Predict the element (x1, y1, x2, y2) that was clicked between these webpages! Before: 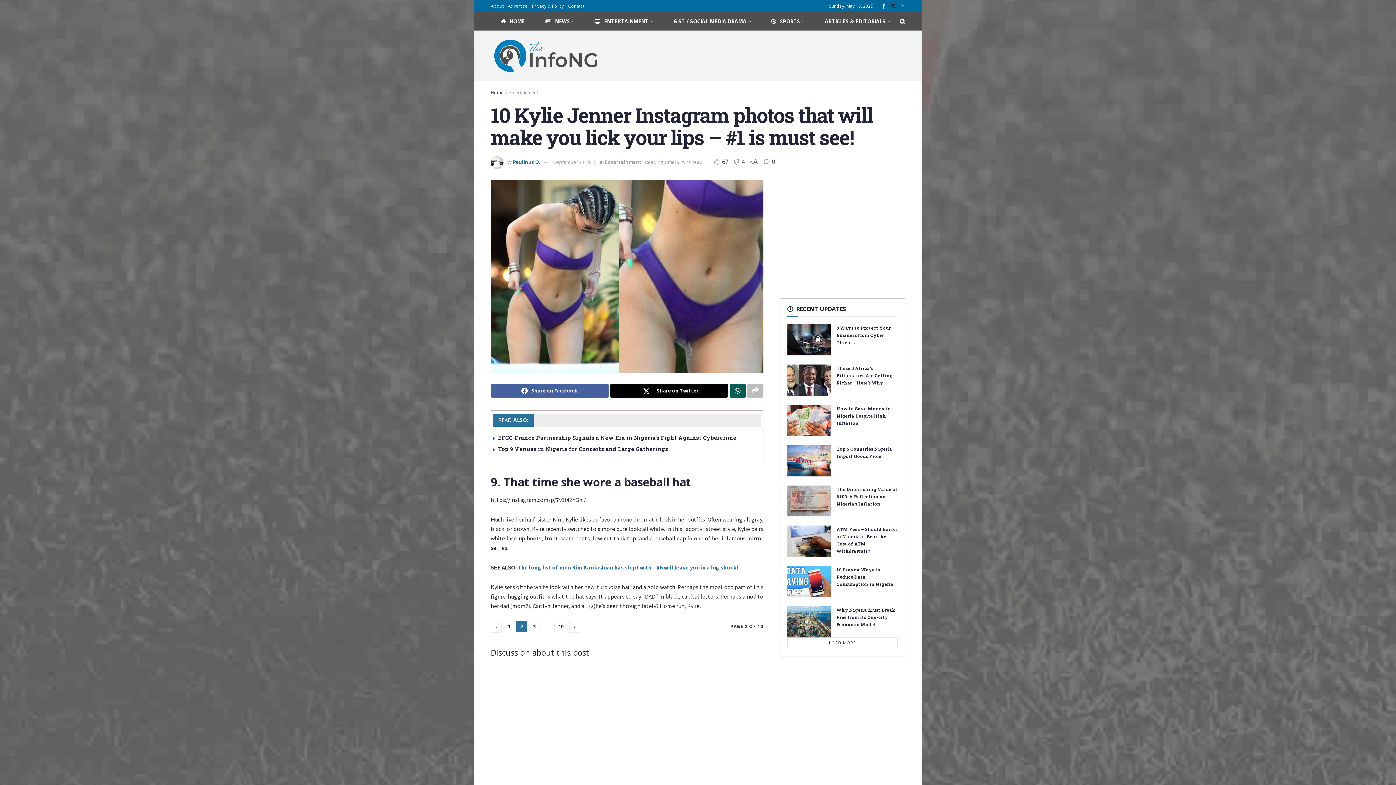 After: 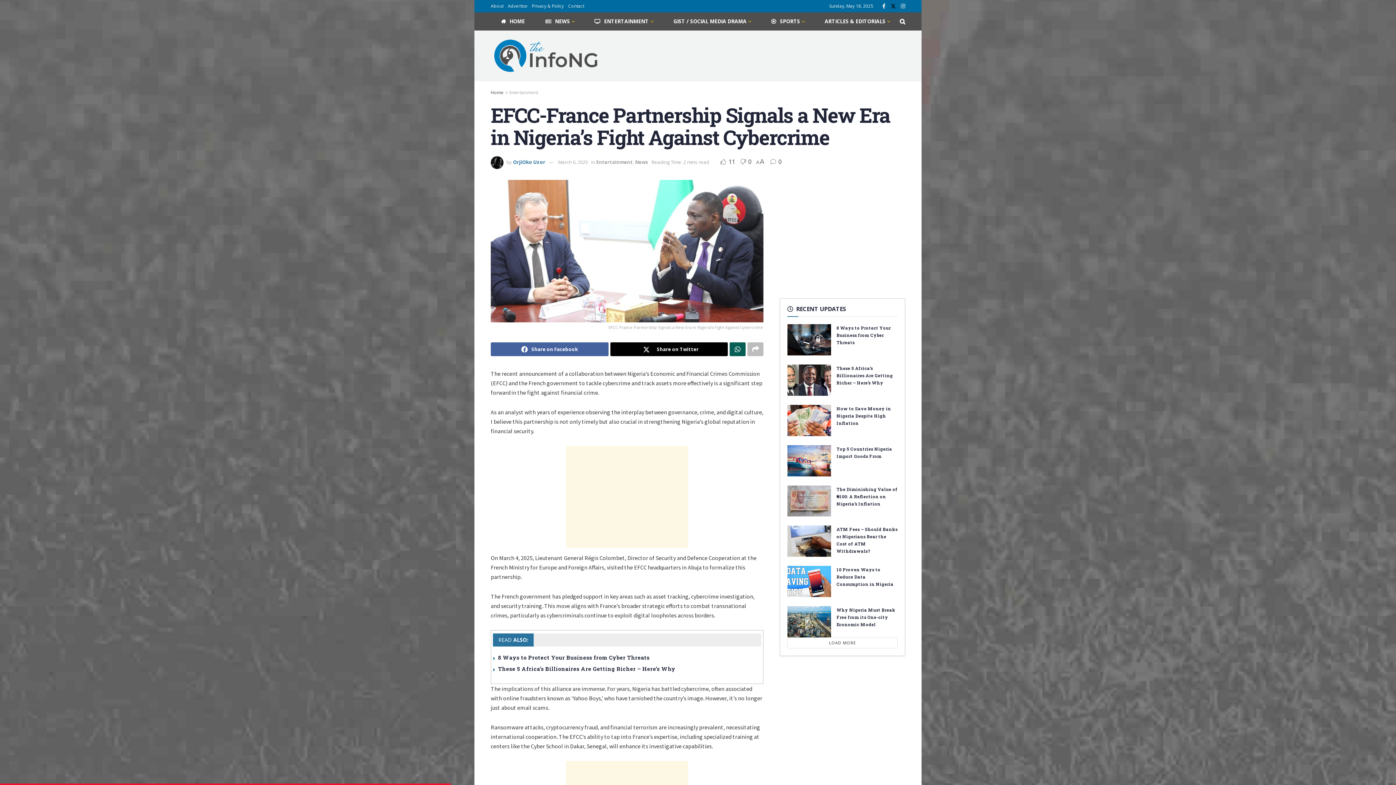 Action: bbox: (498, 434, 736, 441) label: EFCC-France Partnership Signals a New Era in Nigeria’s Fight Against Cybercrime